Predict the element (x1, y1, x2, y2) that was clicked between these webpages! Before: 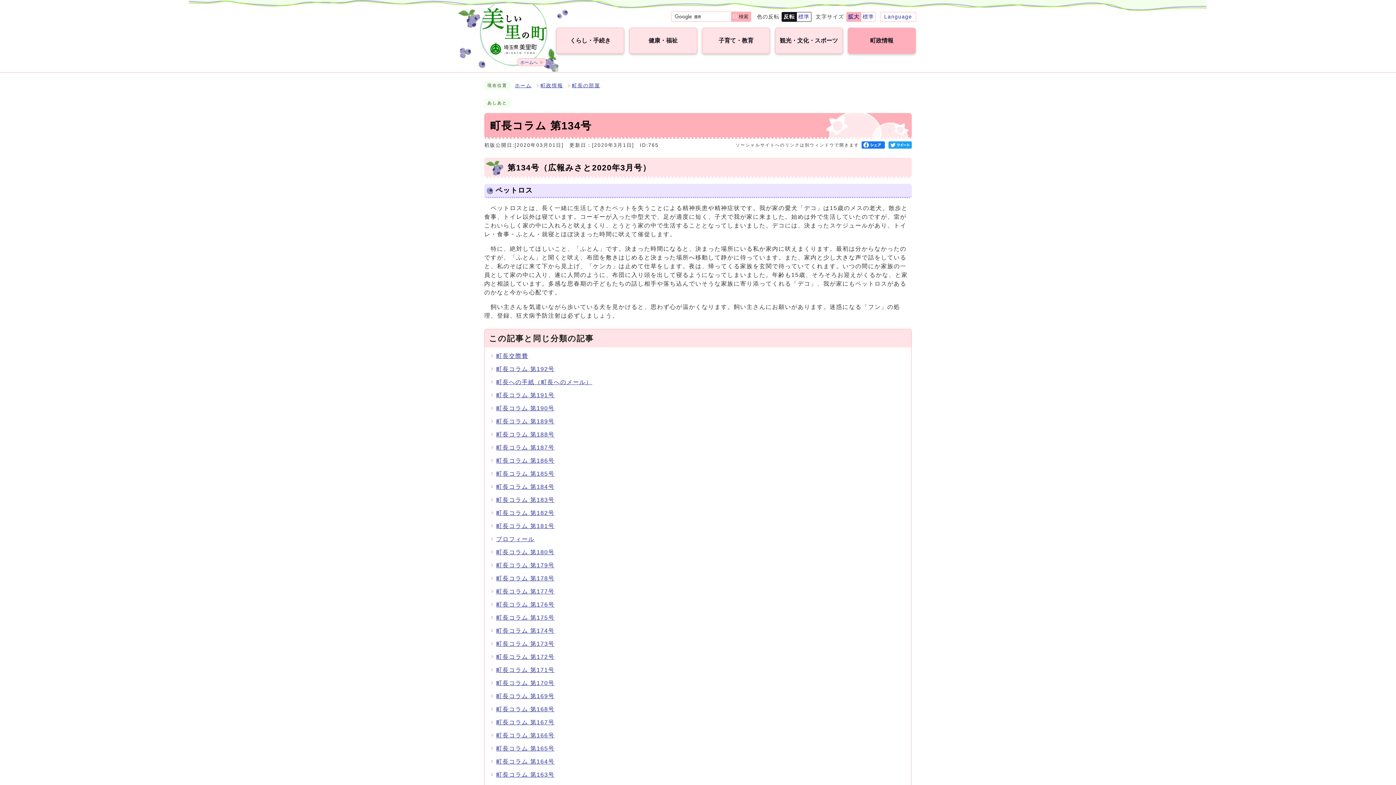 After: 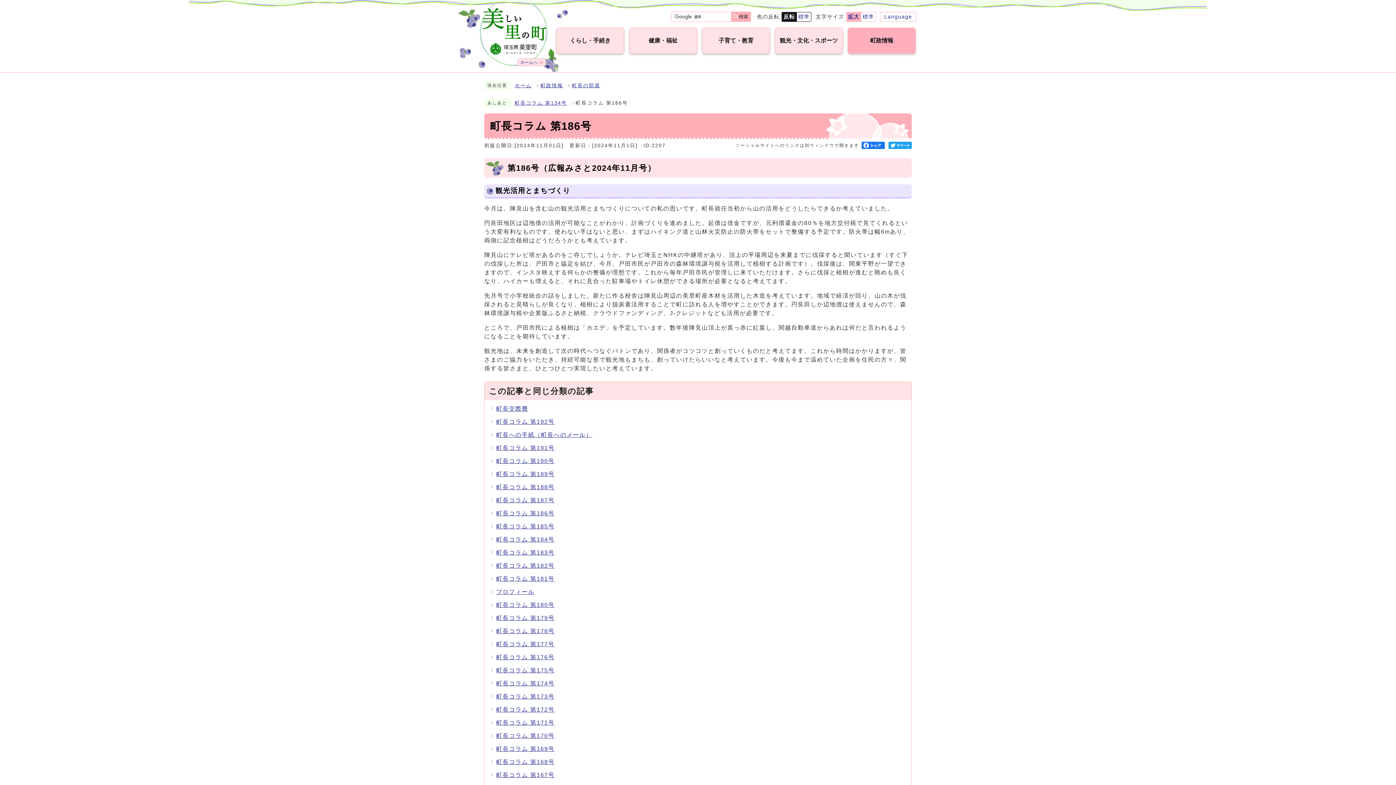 Action: label: 町長コラム 第186号 bbox: (496, 457, 554, 464)